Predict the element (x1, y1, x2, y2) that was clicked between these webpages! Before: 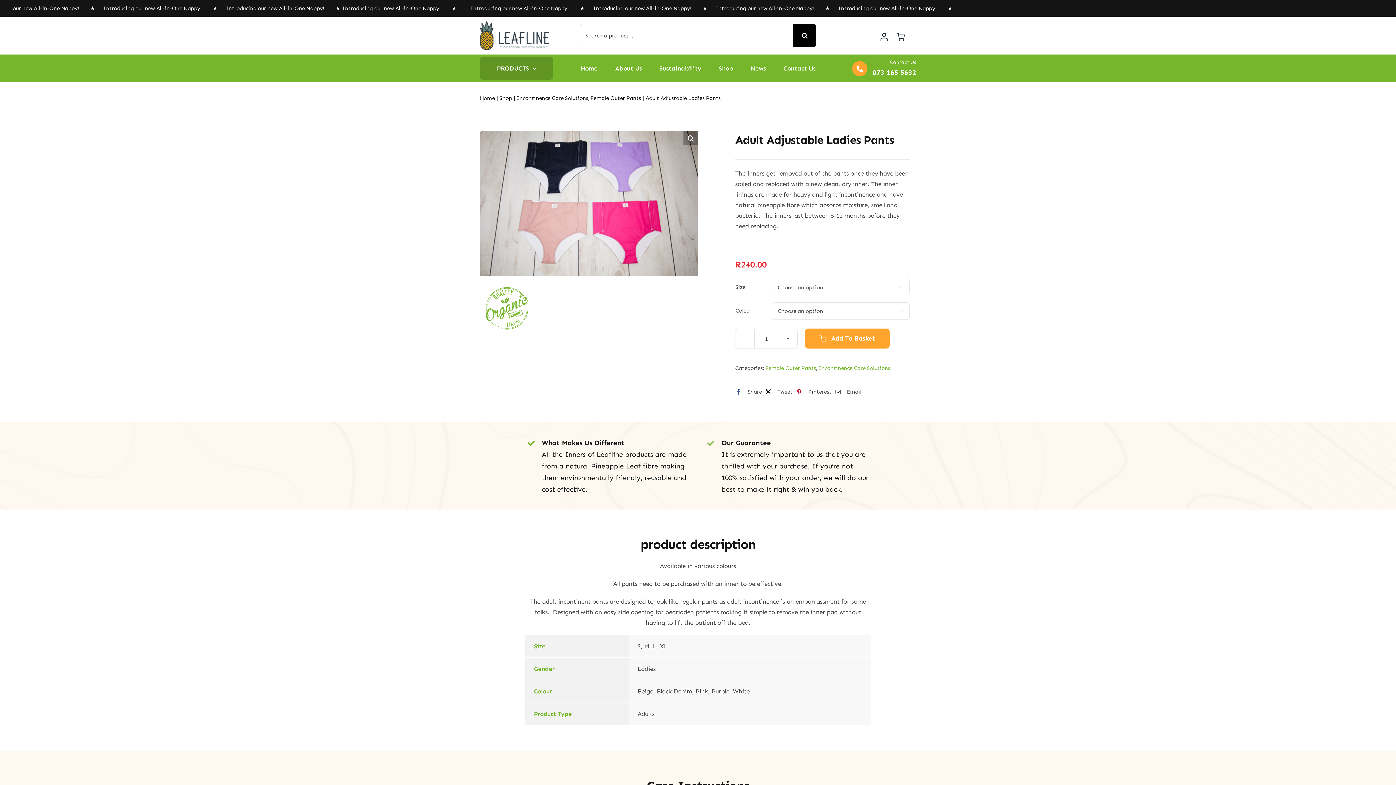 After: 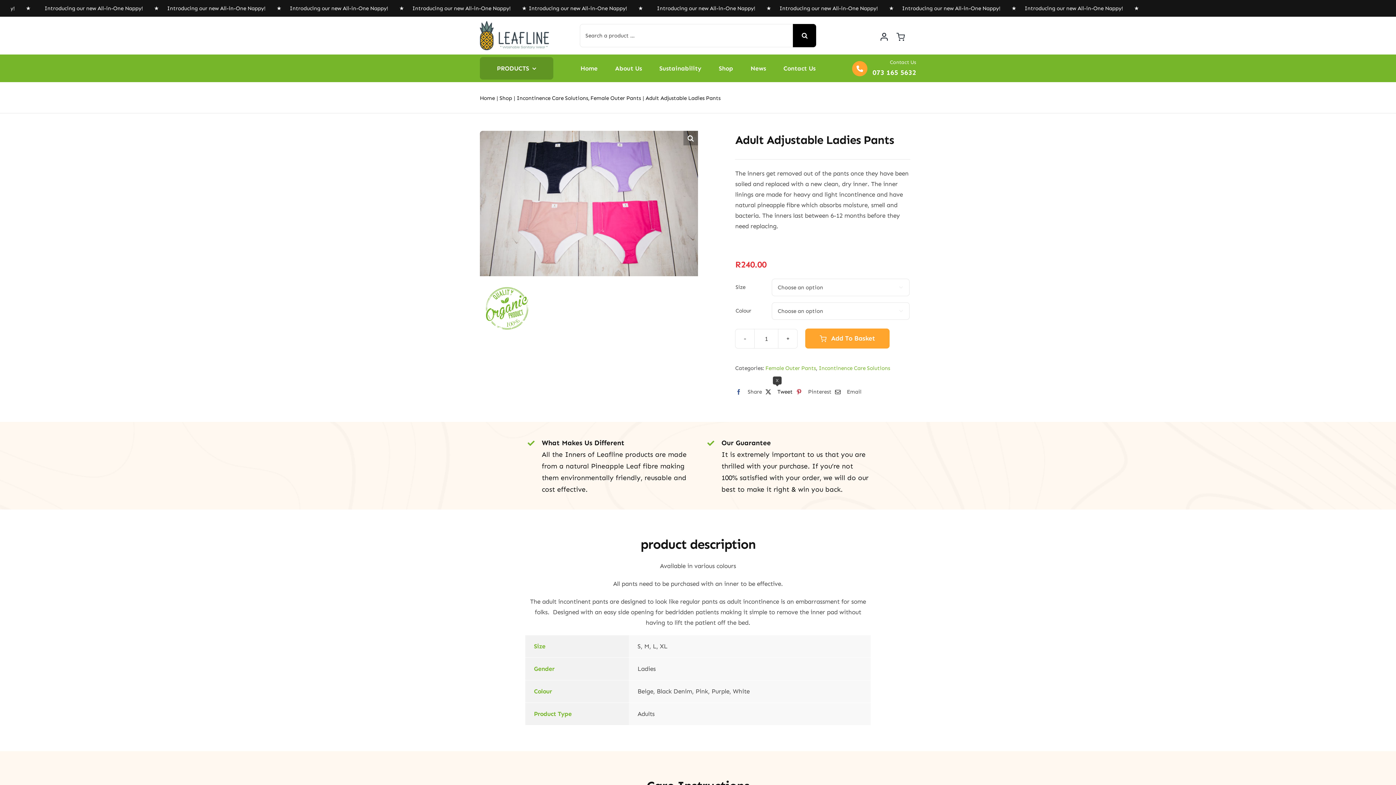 Action: label: X bbox: (762, 387, 792, 396)